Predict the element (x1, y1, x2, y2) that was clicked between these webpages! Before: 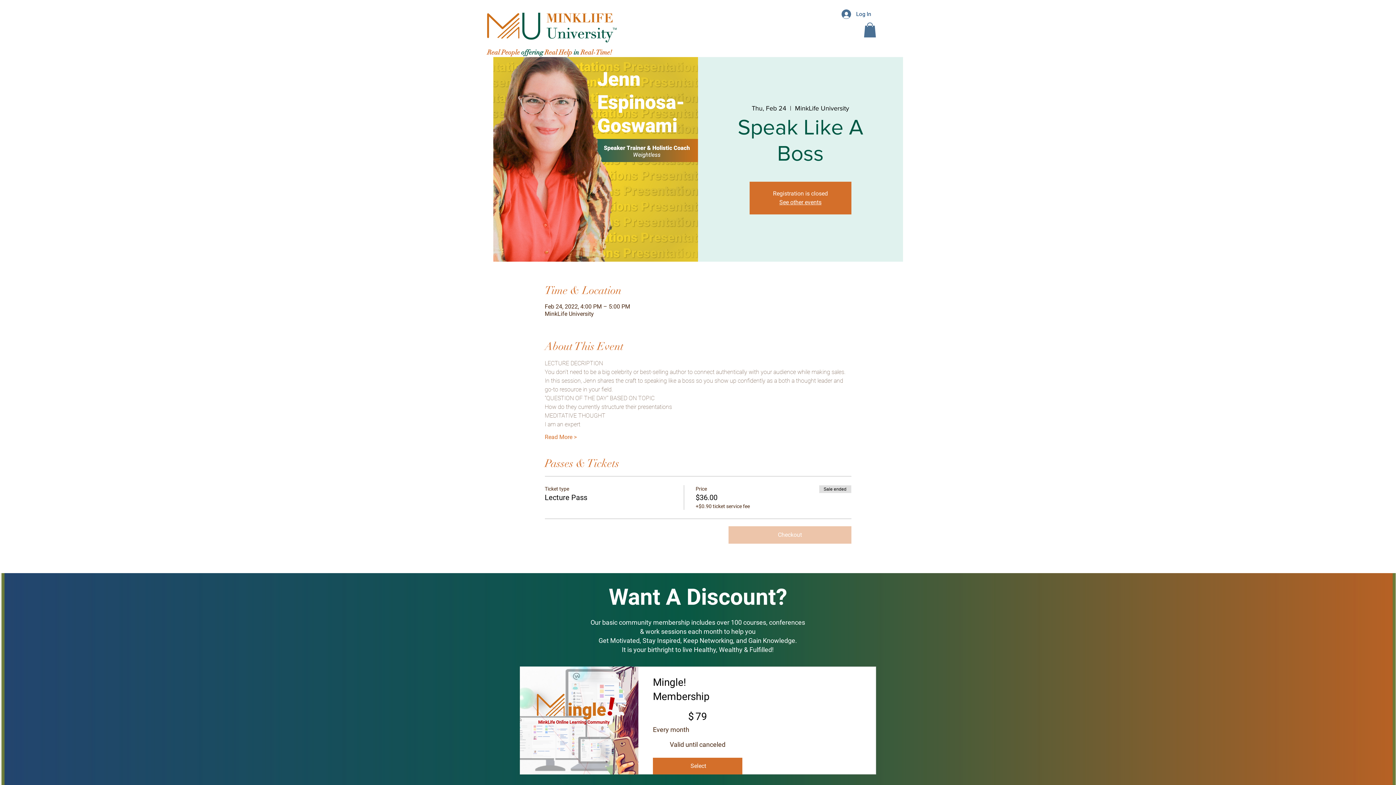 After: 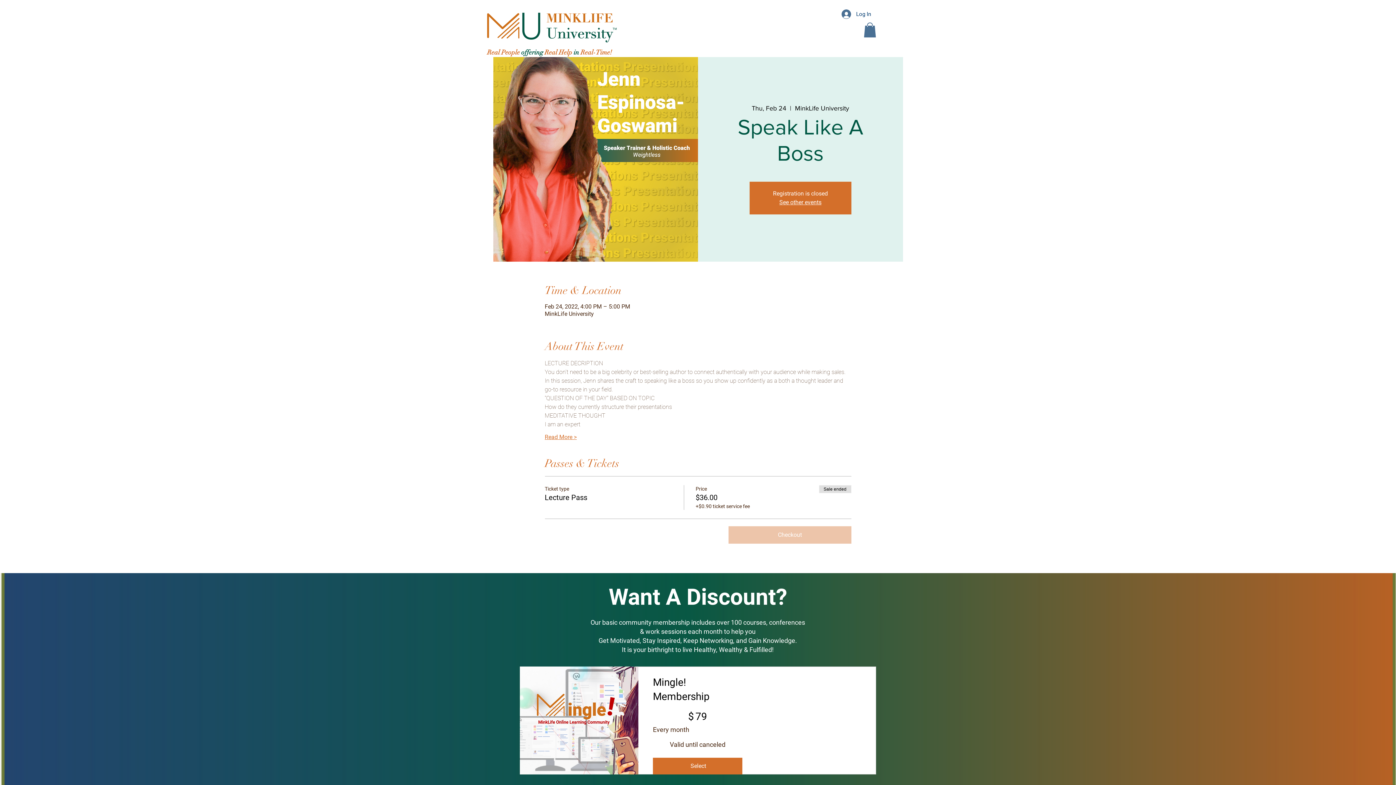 Action: bbox: (544, 433, 576, 441) label: Read More >